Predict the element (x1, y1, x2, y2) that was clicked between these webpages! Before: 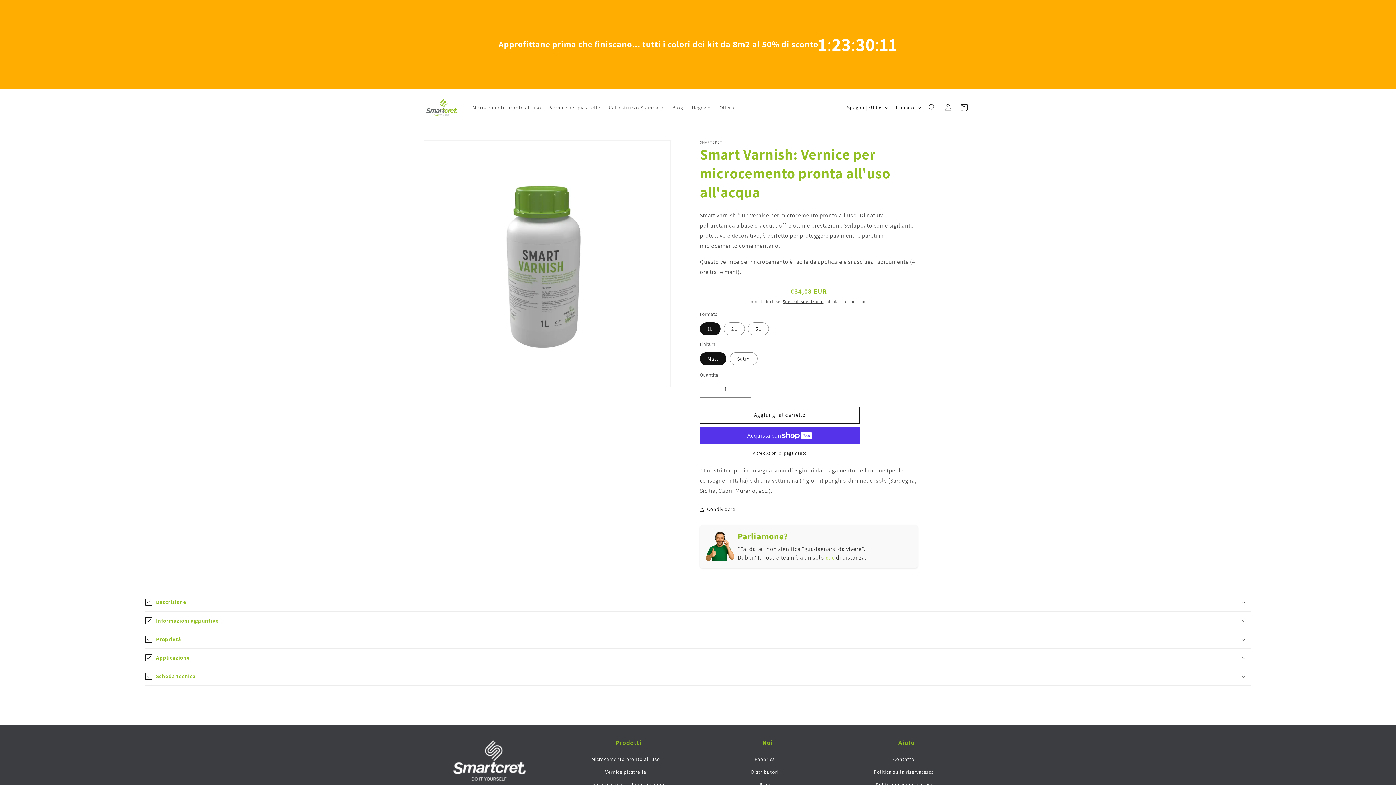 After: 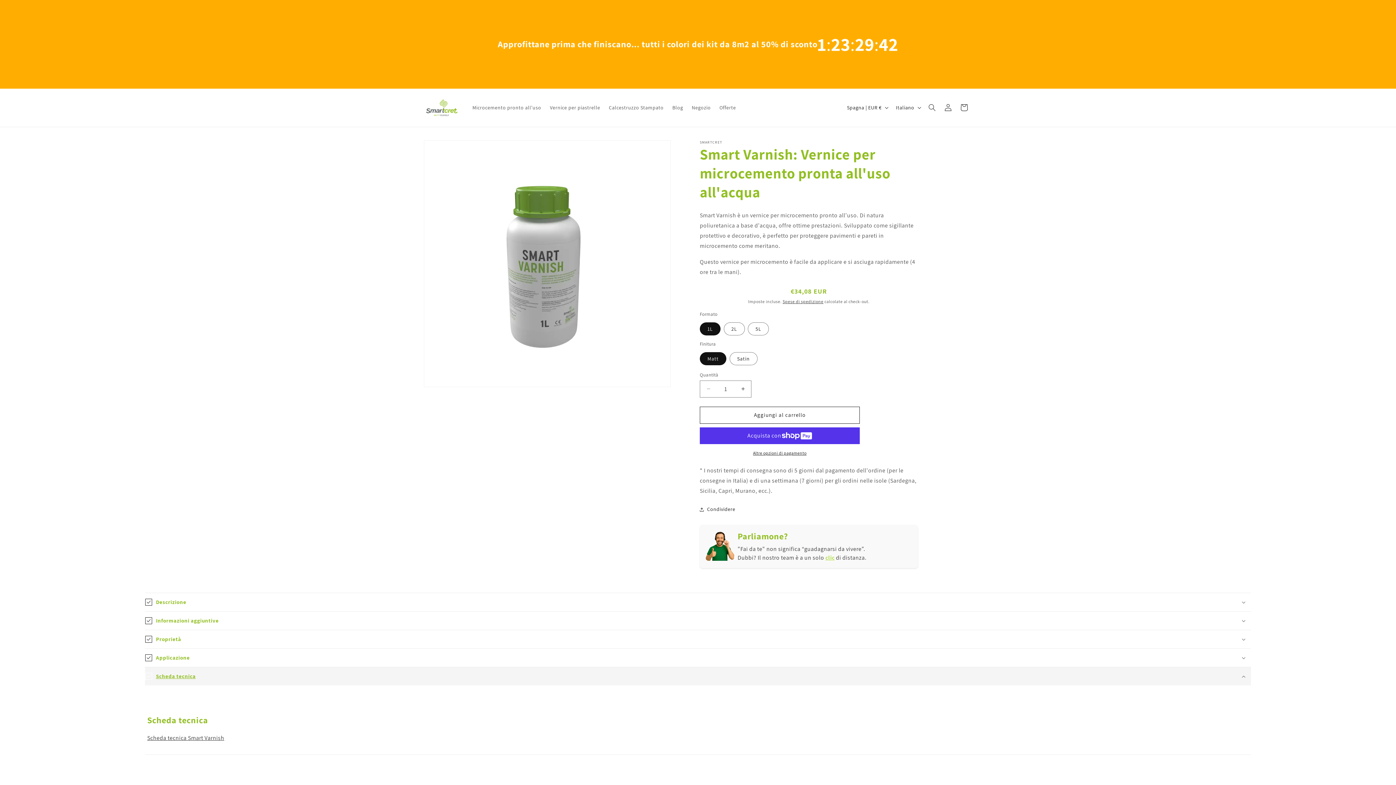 Action: bbox: (145, 667, 1251, 685) label: Scheda tecnica